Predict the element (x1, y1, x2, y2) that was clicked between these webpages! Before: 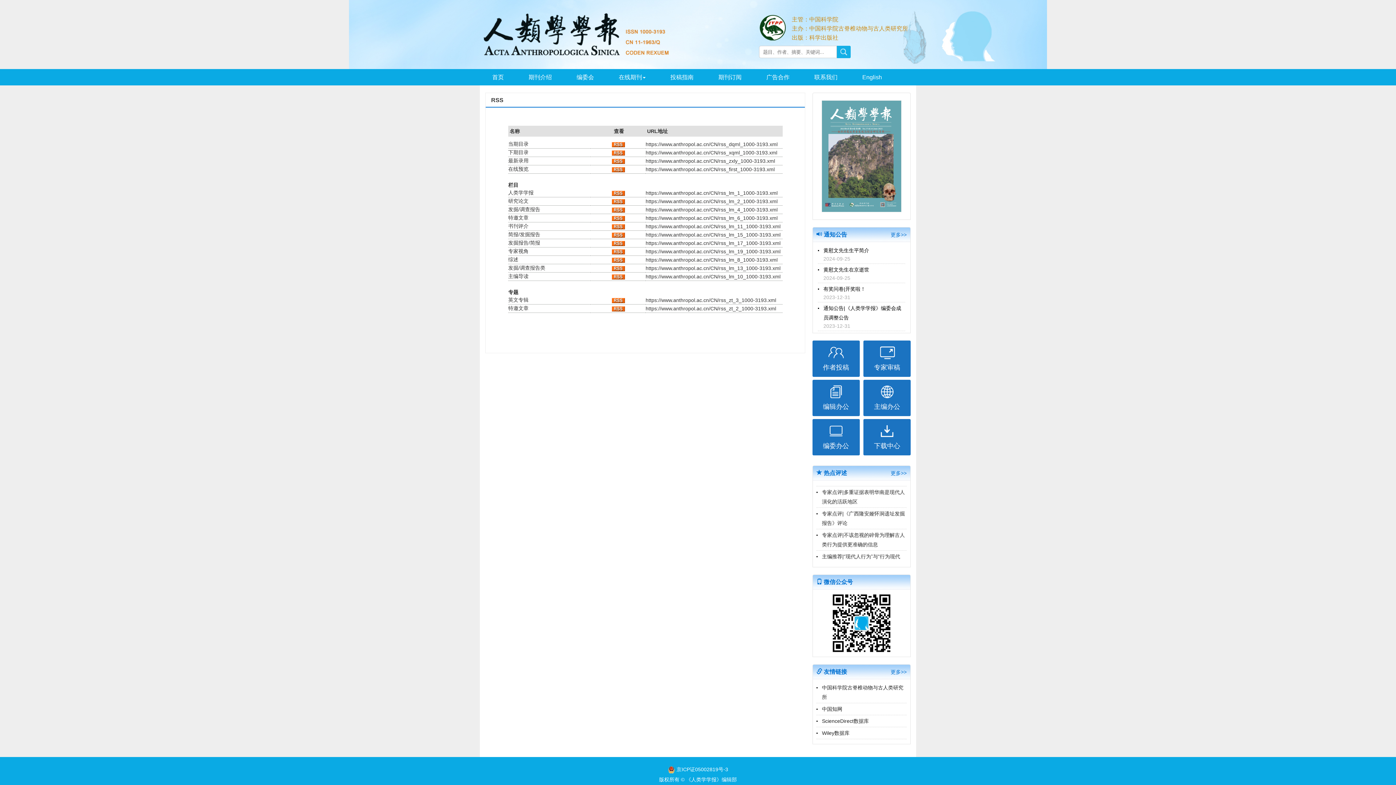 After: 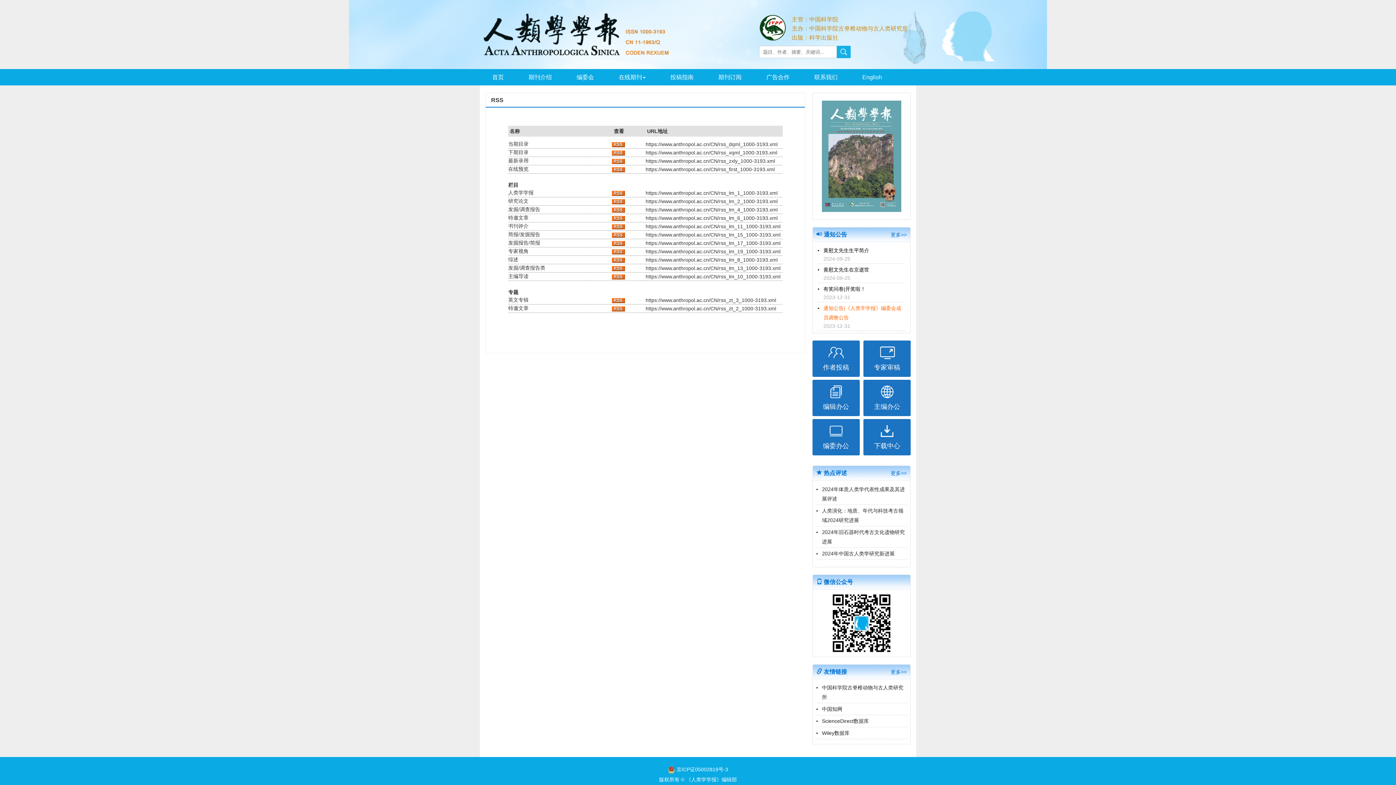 Action: bbox: (823, 303, 905, 322) label: 通知公告|《人类学学报》编委会成员调整公告